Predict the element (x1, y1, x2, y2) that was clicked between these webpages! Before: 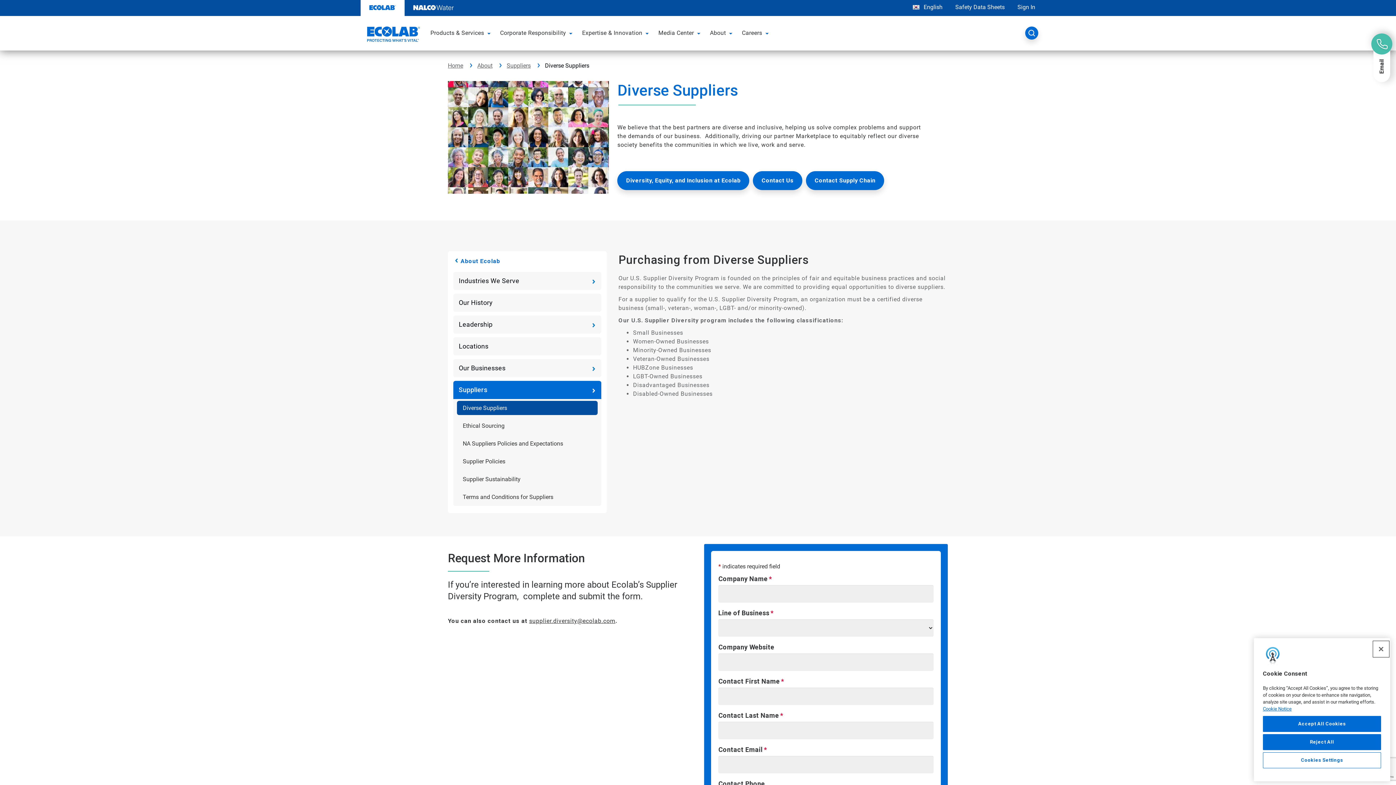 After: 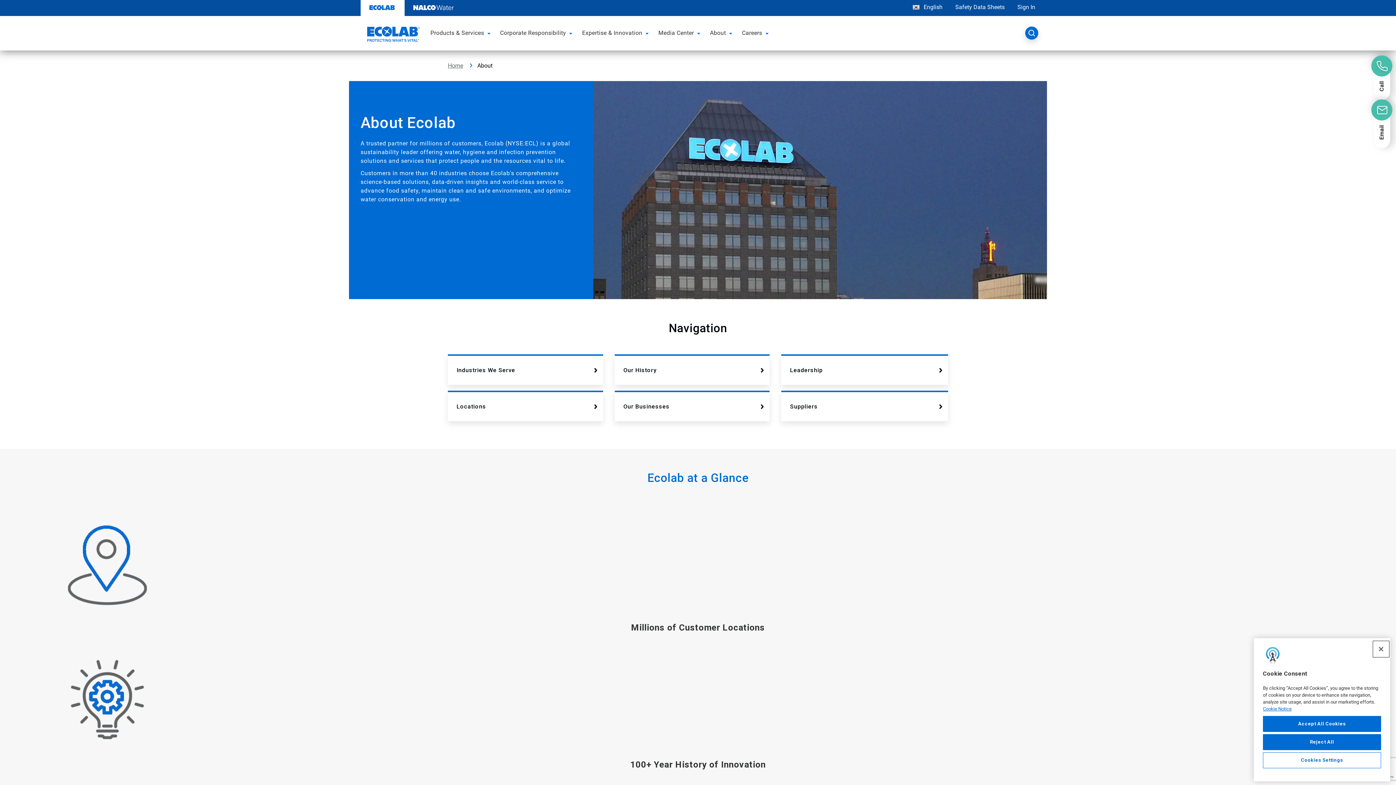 Action: label: About bbox: (477, 62, 492, 69)